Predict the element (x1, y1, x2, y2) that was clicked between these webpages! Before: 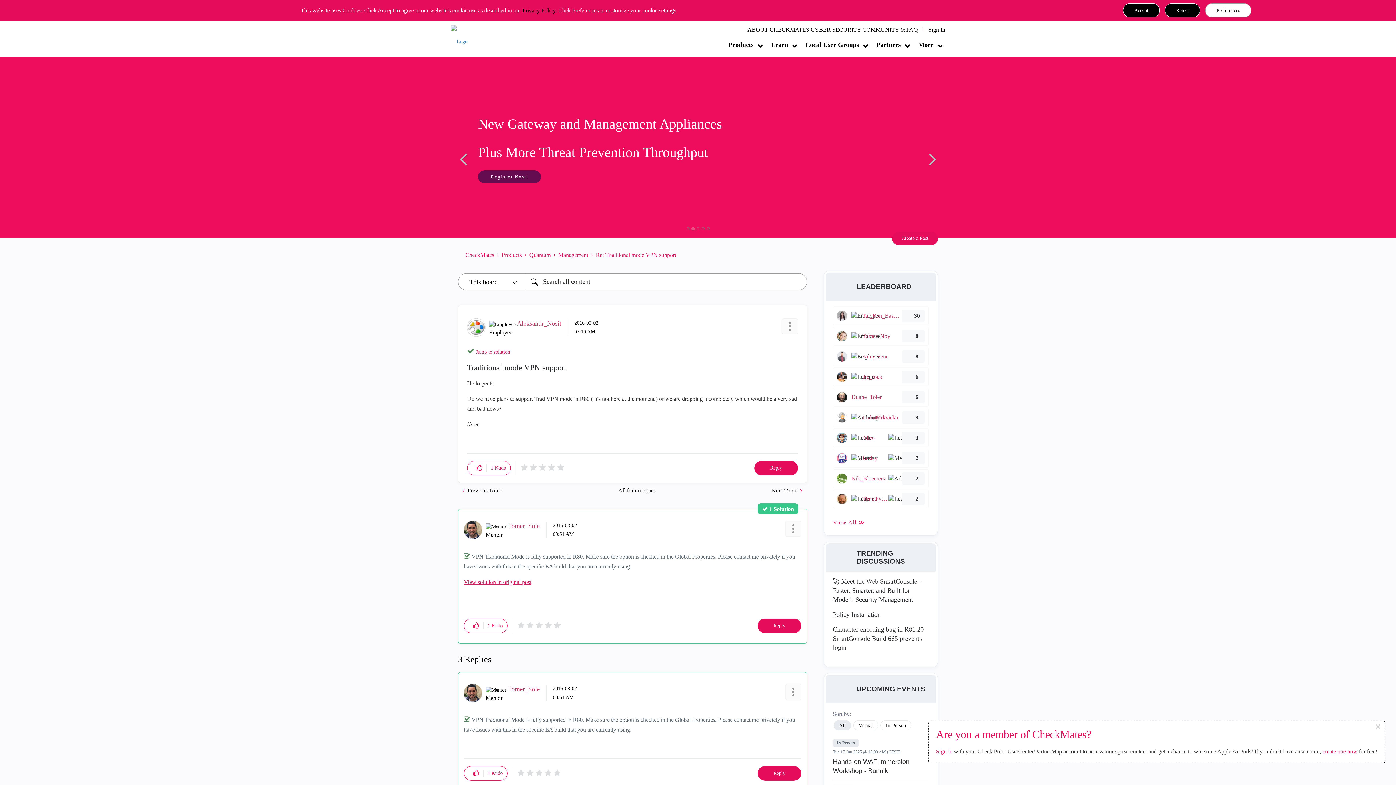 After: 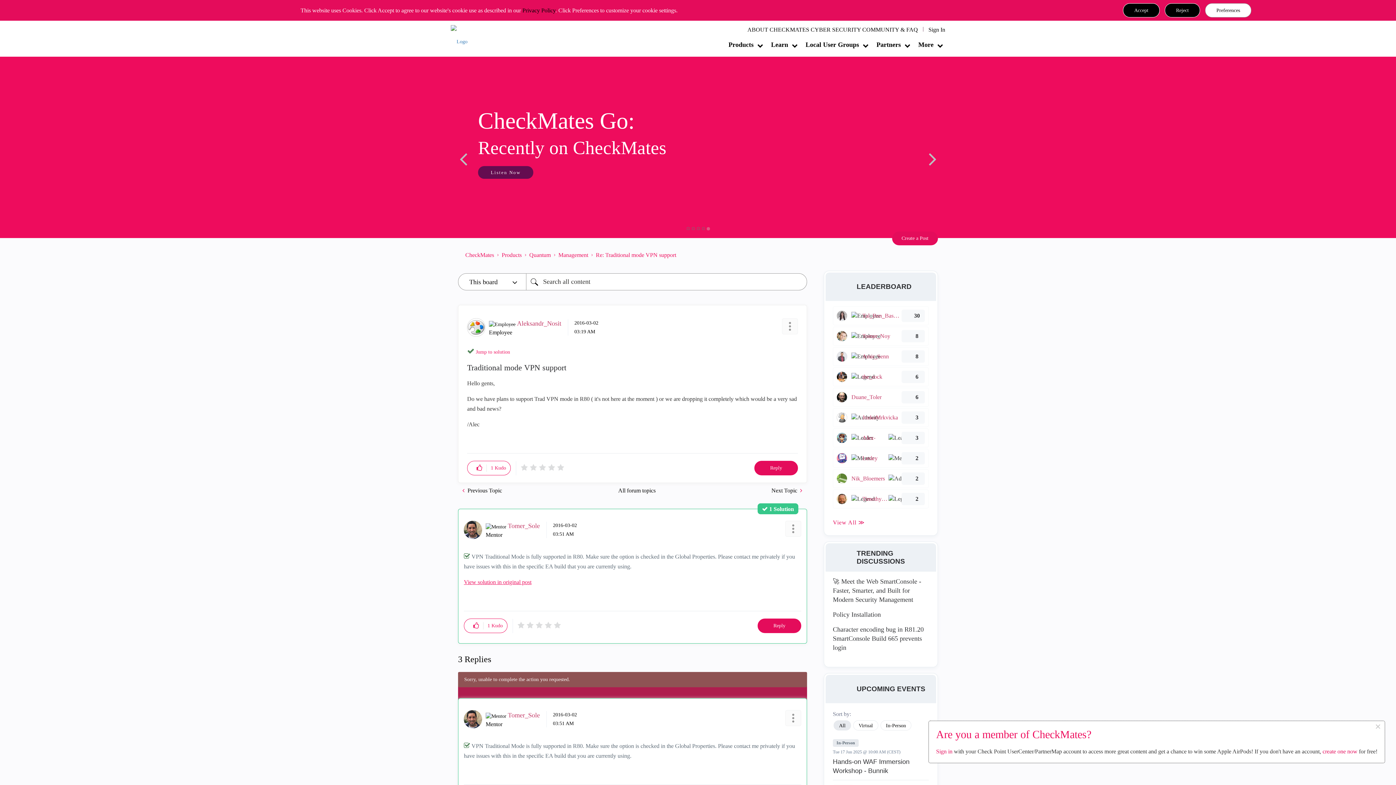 Action: bbox: (469, 766, 483, 780) label: Click here to give kudos to this post.